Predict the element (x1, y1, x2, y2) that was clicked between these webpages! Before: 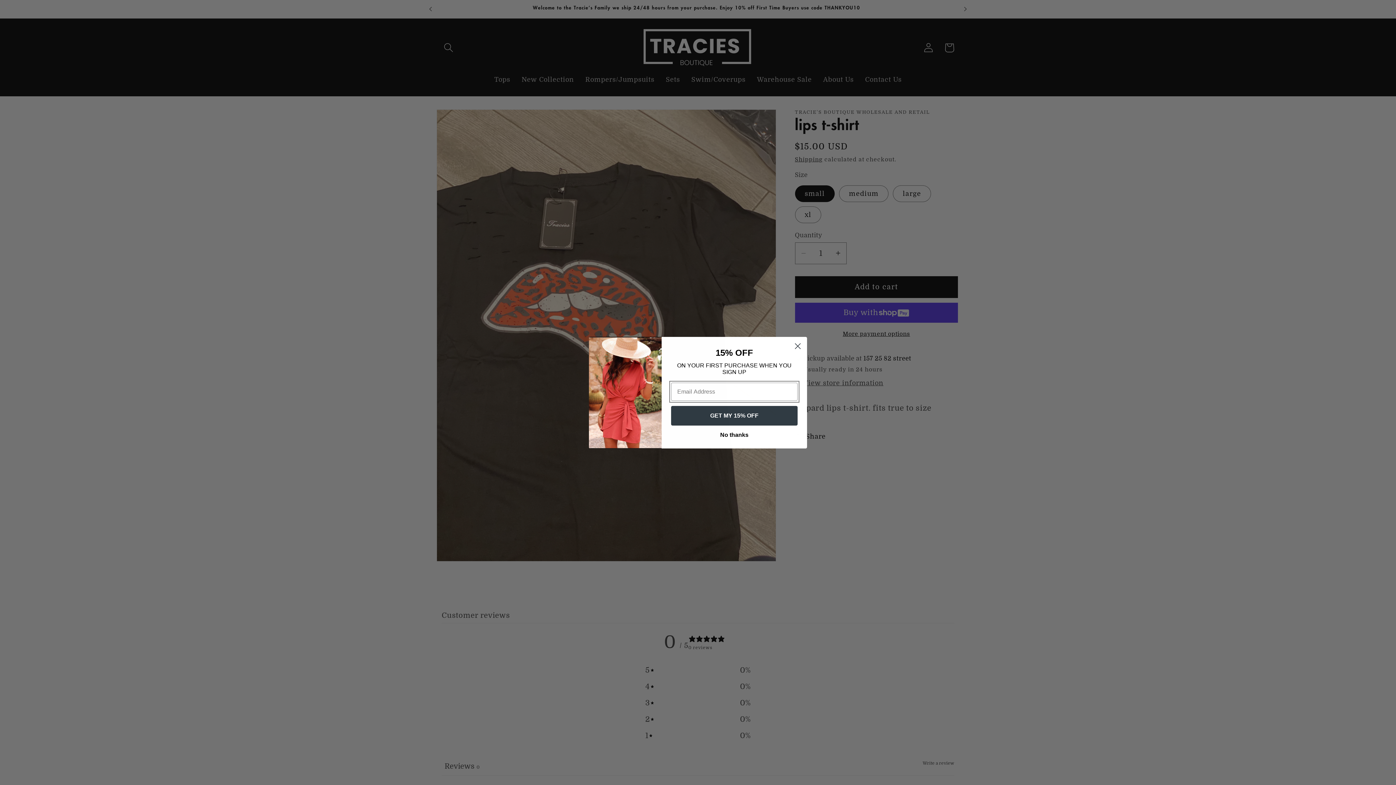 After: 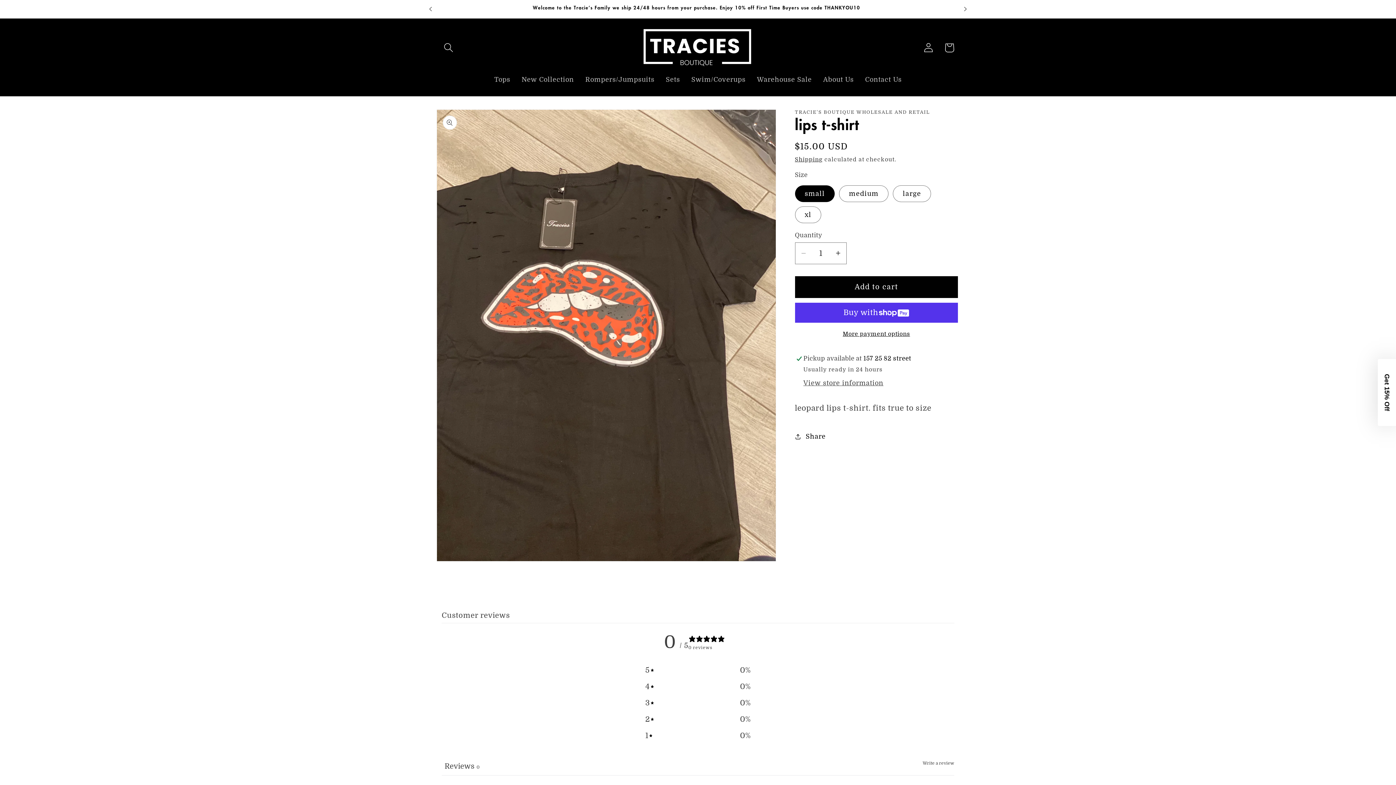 Action: bbox: (671, 429, 797, 441) label: No thanks